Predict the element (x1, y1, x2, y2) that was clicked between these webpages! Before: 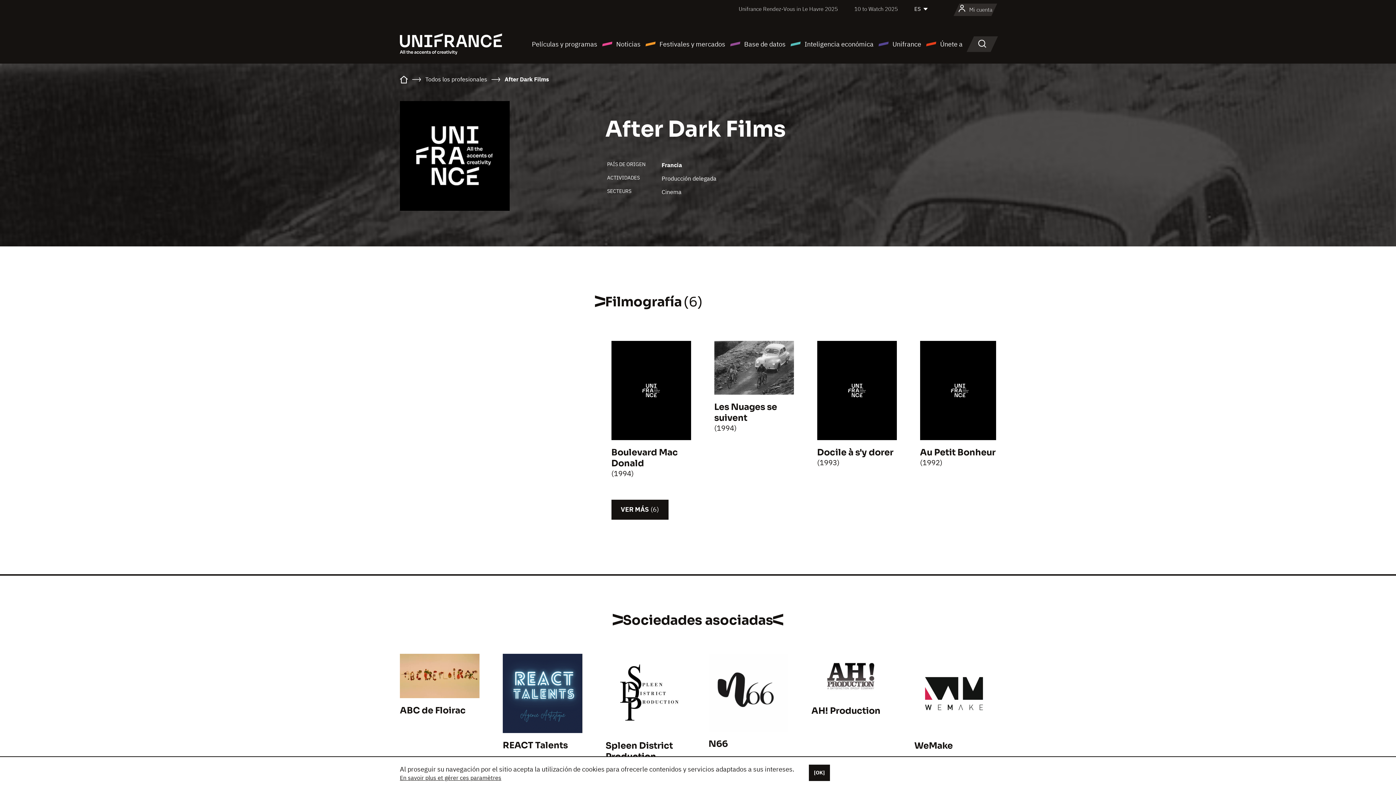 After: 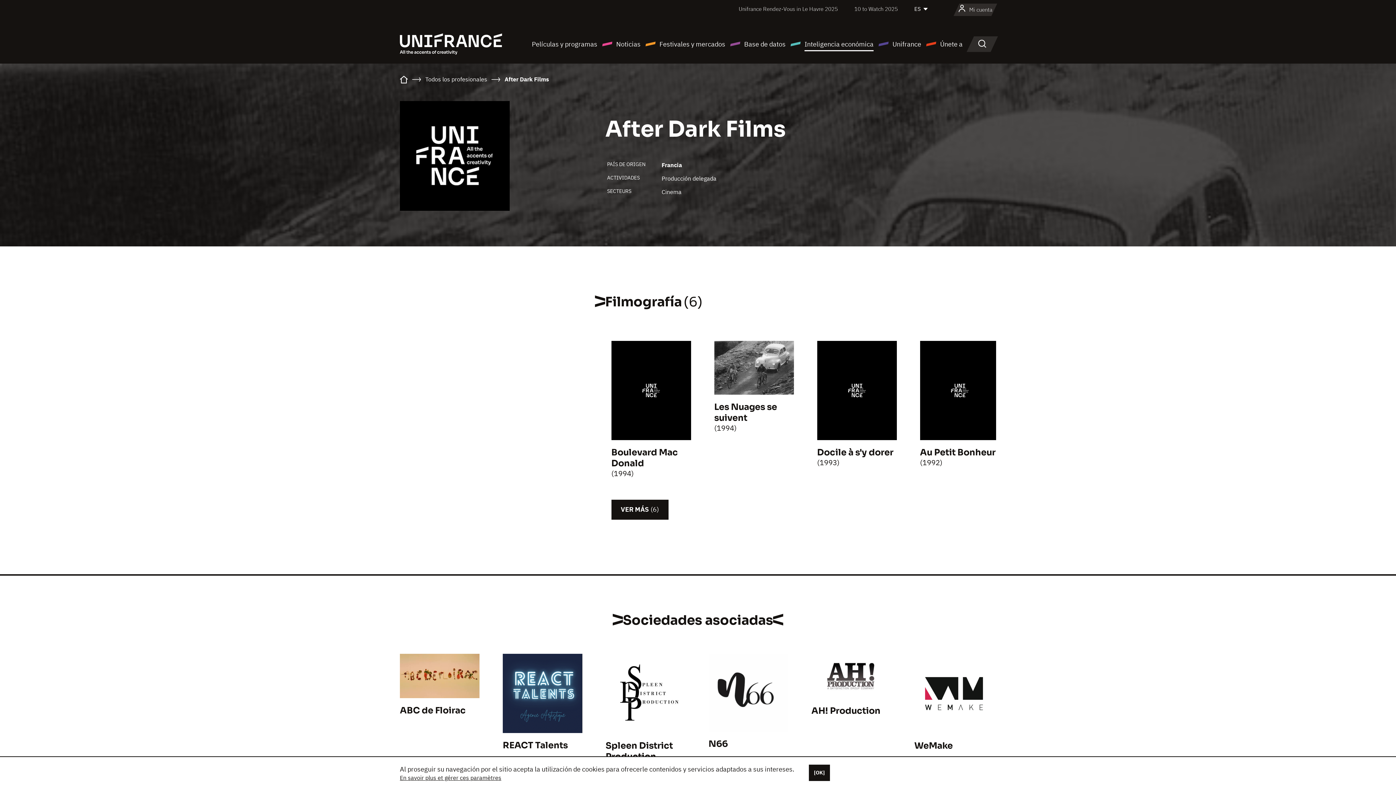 Action: label: Inteligencia económica bbox: (790, 38, 873, 49)